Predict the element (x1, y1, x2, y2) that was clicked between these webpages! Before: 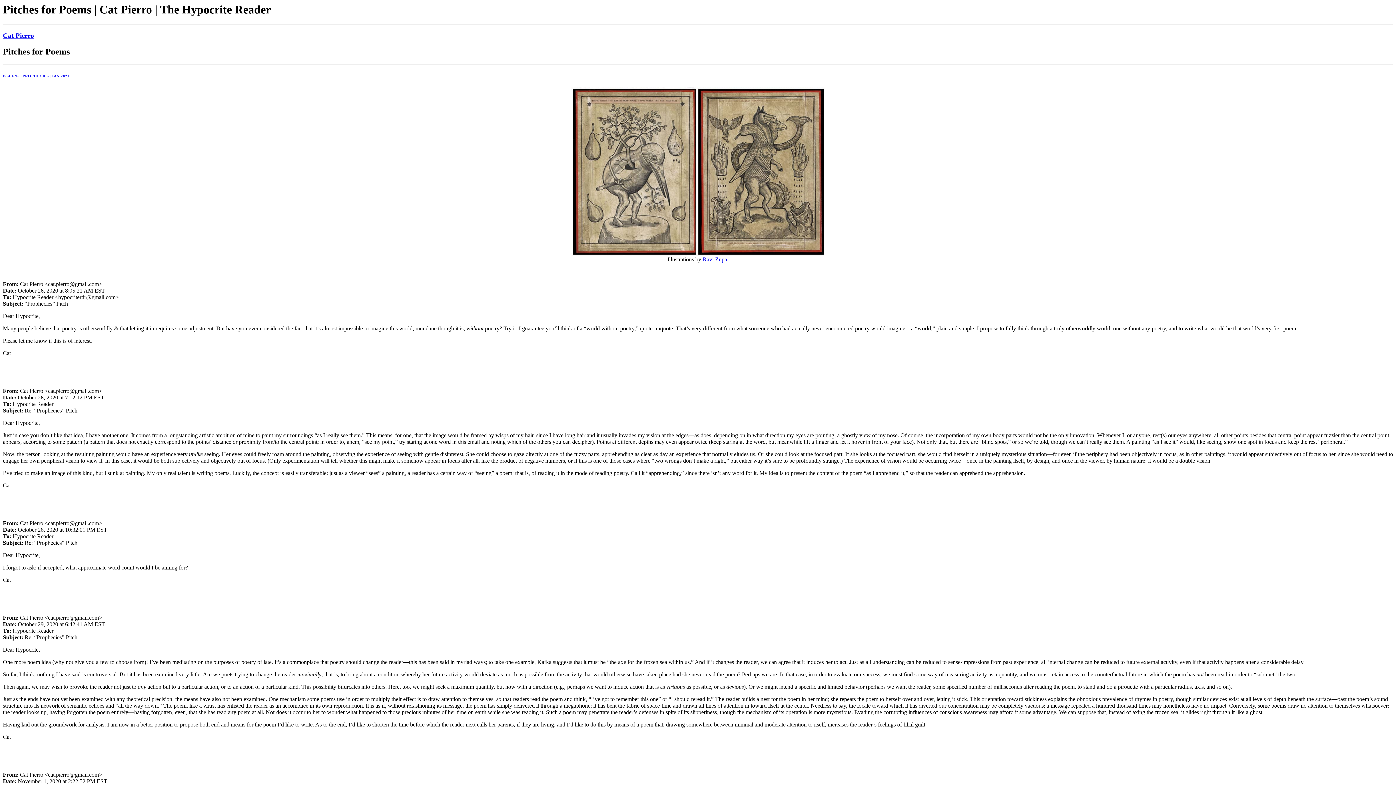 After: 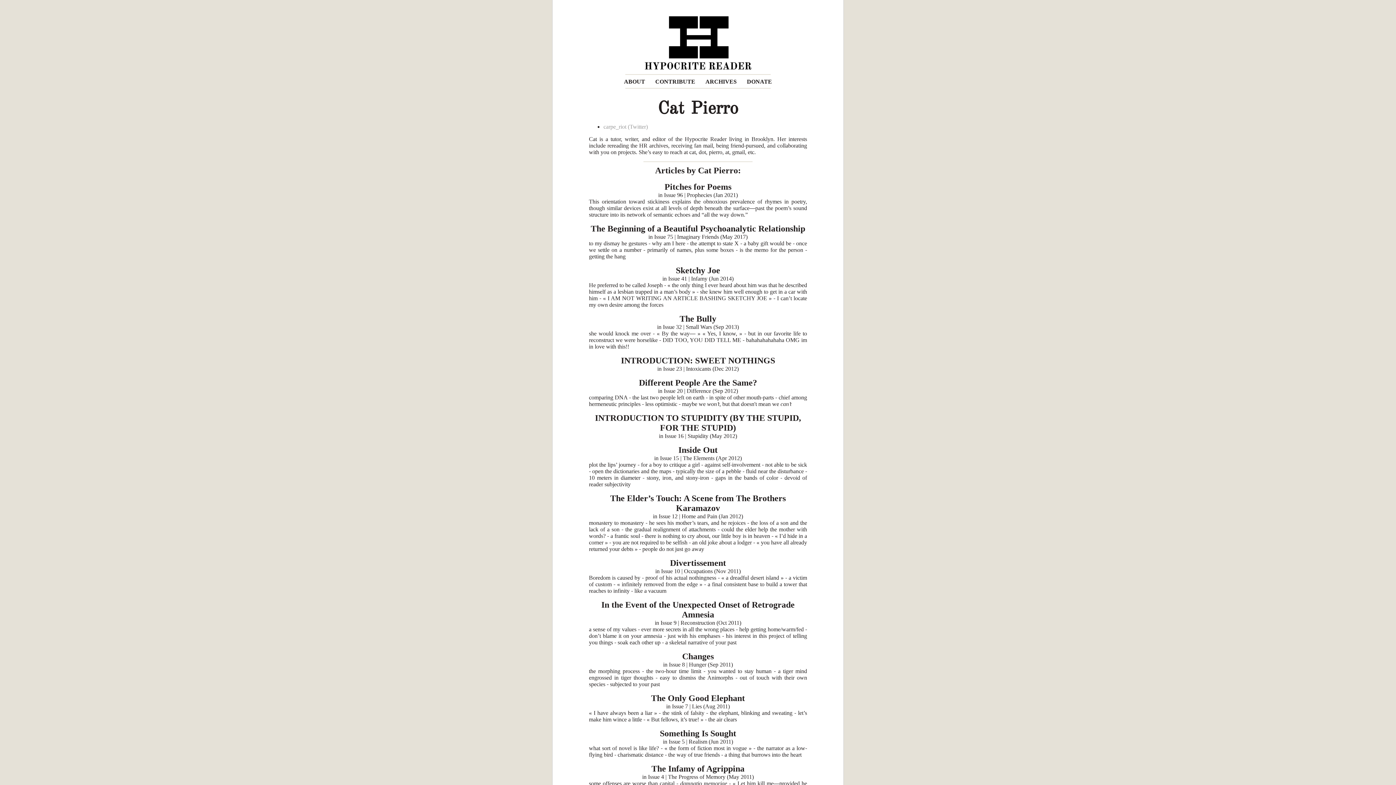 Action: label: Cat Pierro bbox: (2, 31, 34, 39)